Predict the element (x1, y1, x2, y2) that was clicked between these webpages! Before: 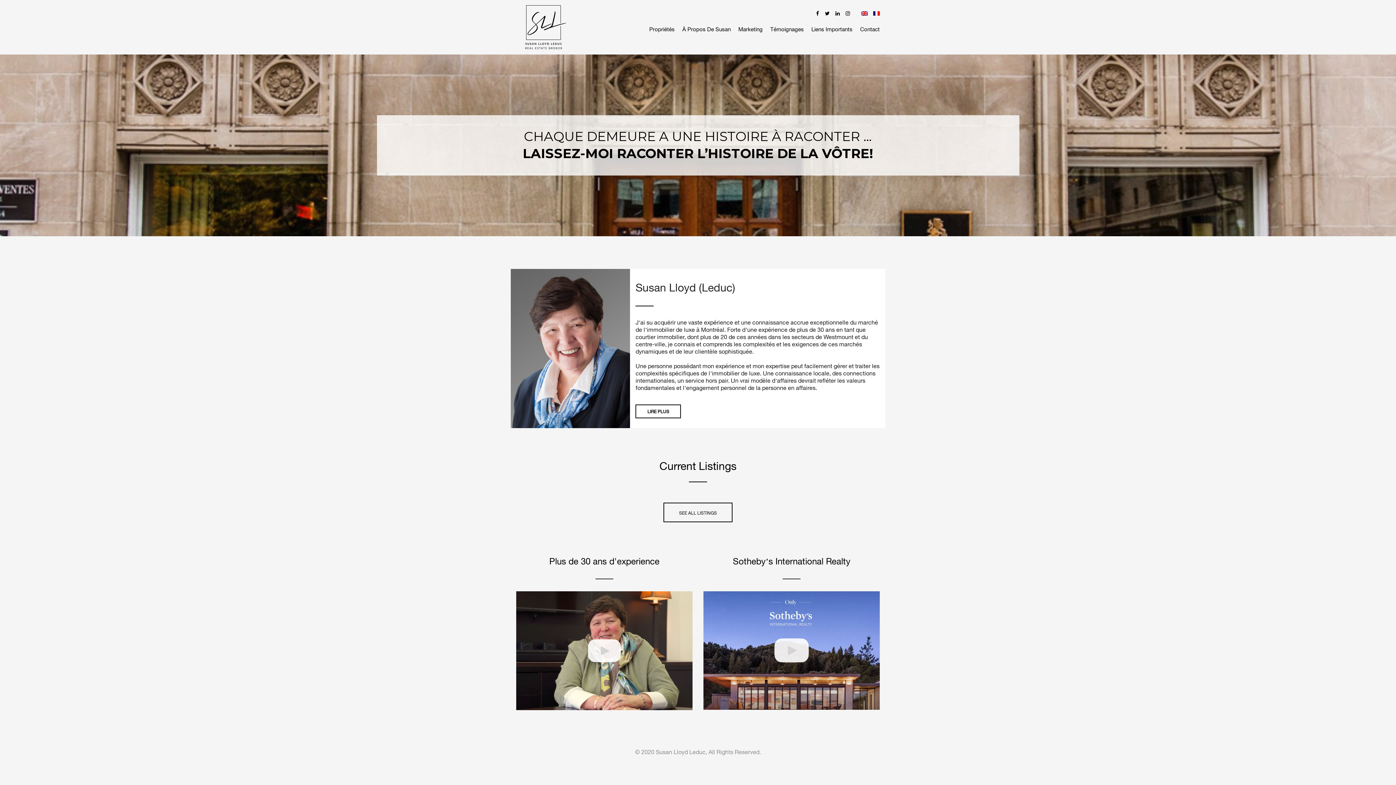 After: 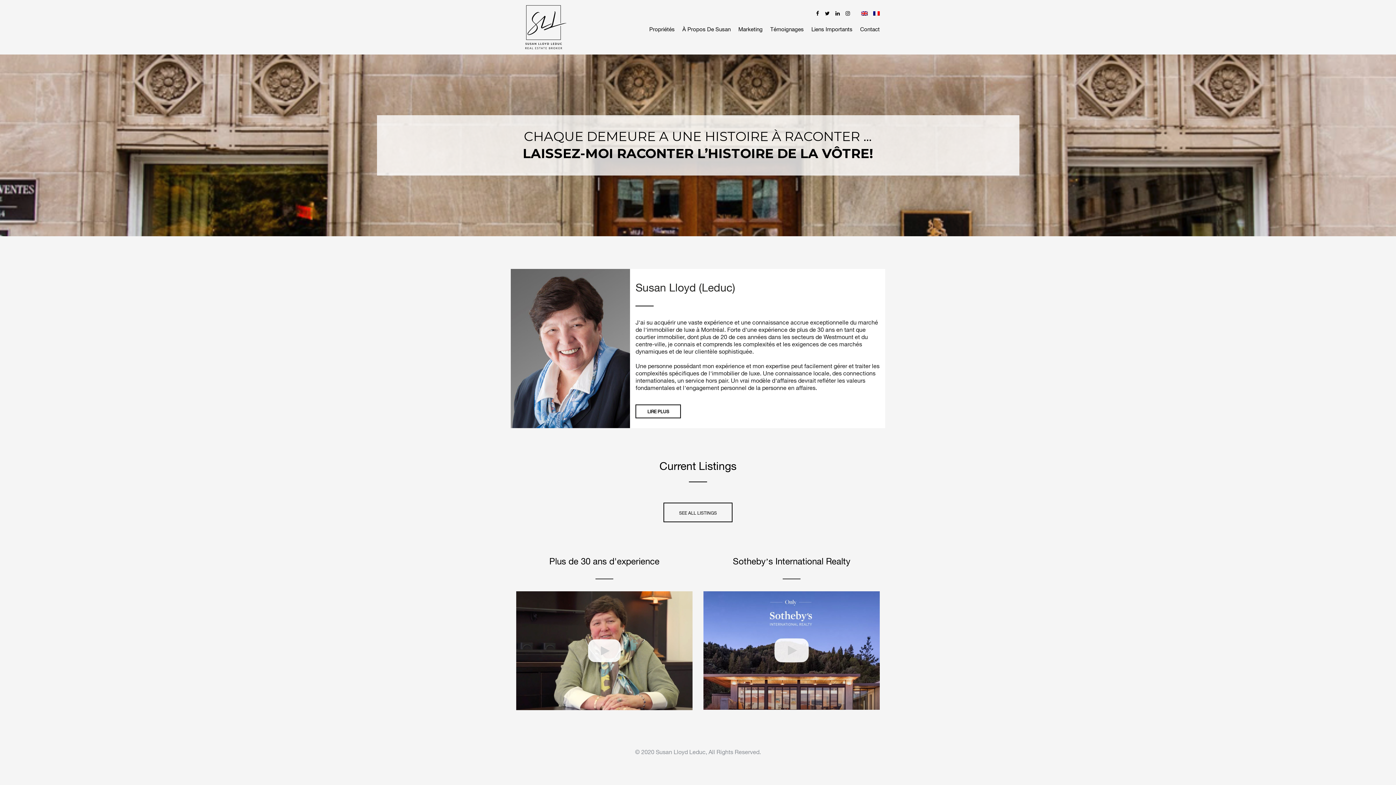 Action: bbox: (516, 591, 692, 710)